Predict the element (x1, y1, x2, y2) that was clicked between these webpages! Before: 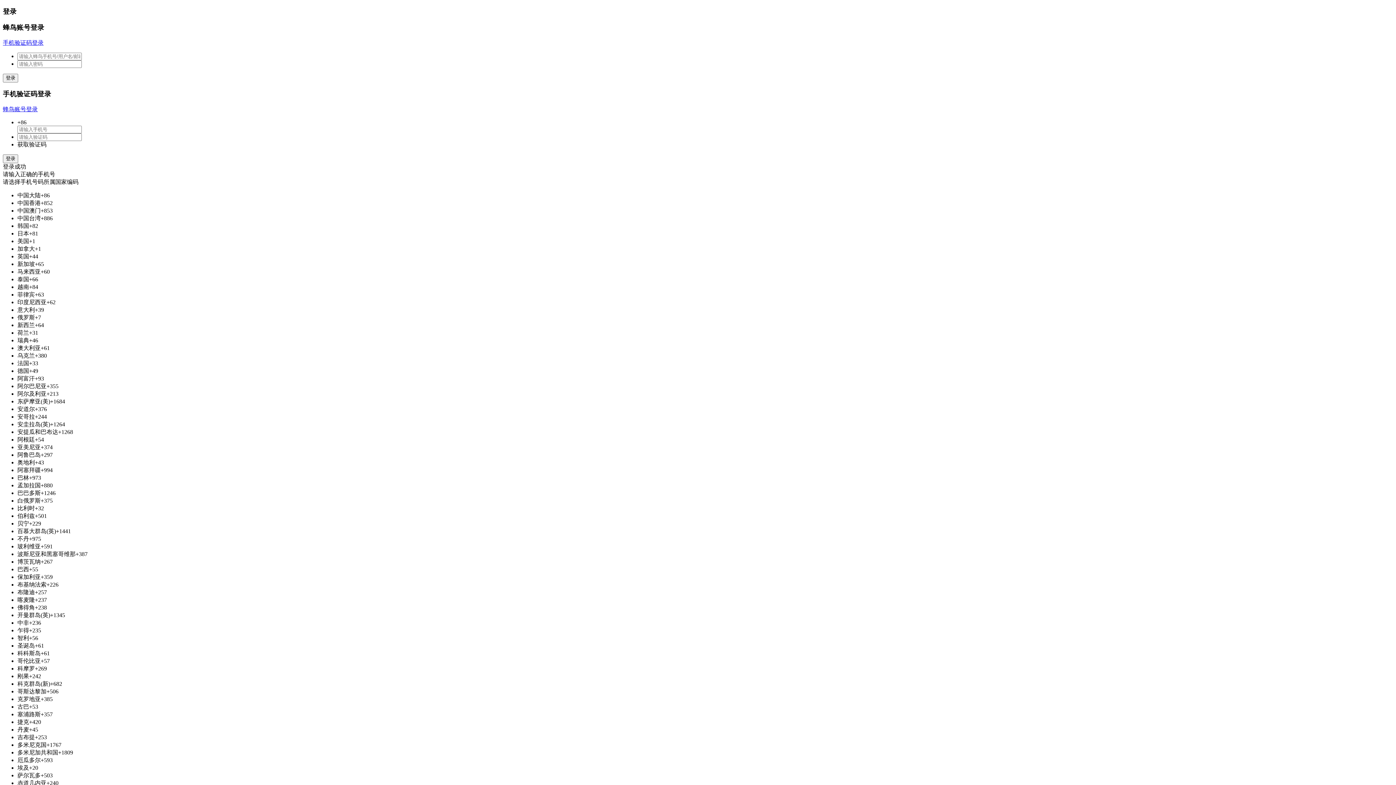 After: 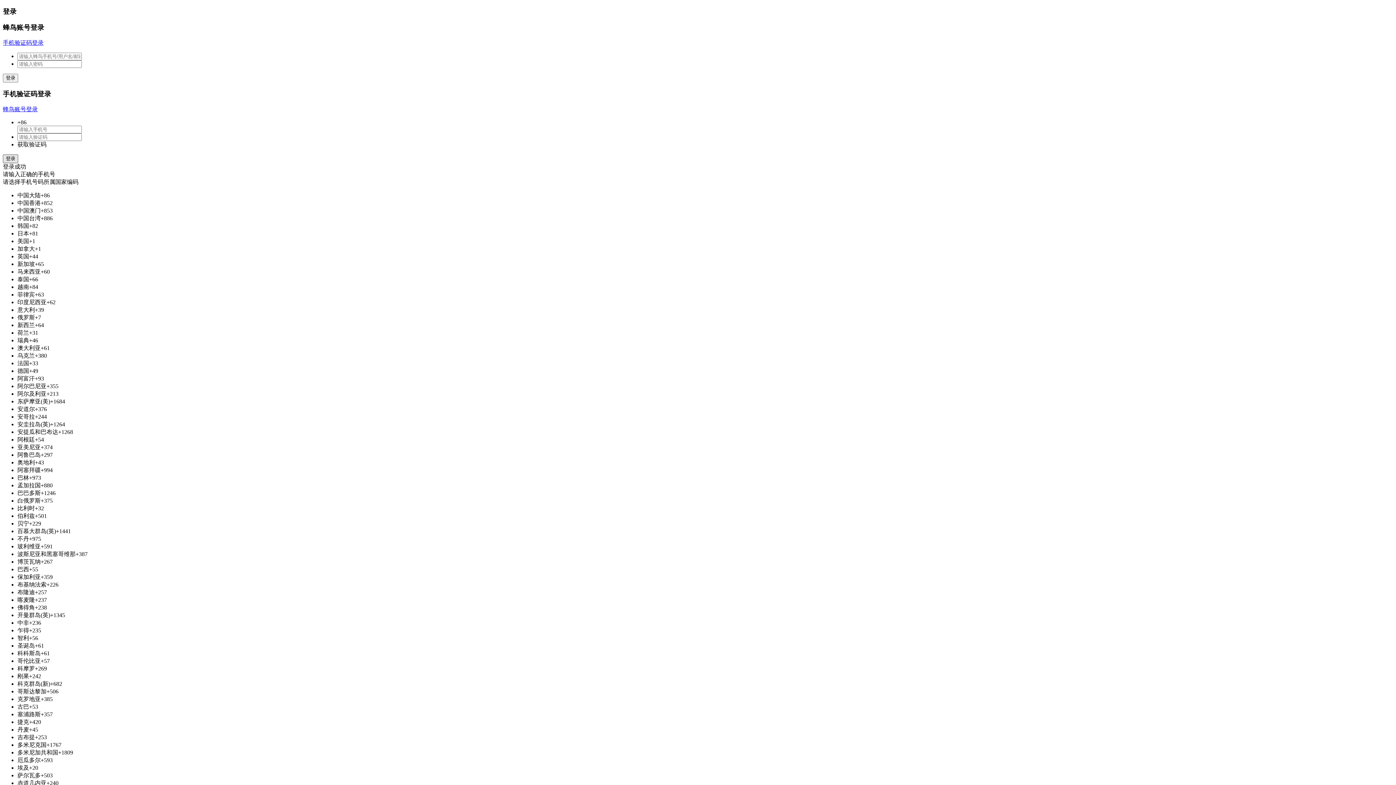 Action: label: 登录 bbox: (2, 154, 18, 163)